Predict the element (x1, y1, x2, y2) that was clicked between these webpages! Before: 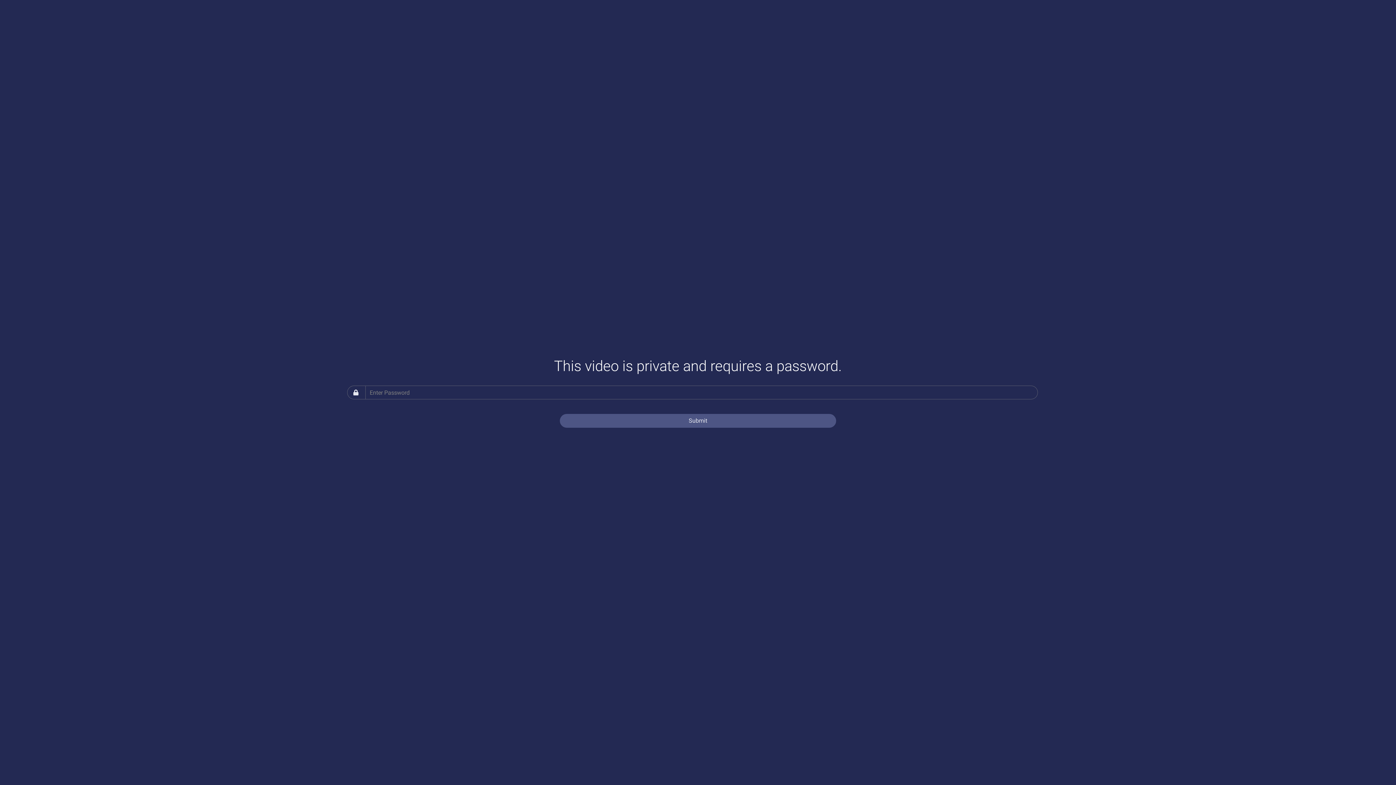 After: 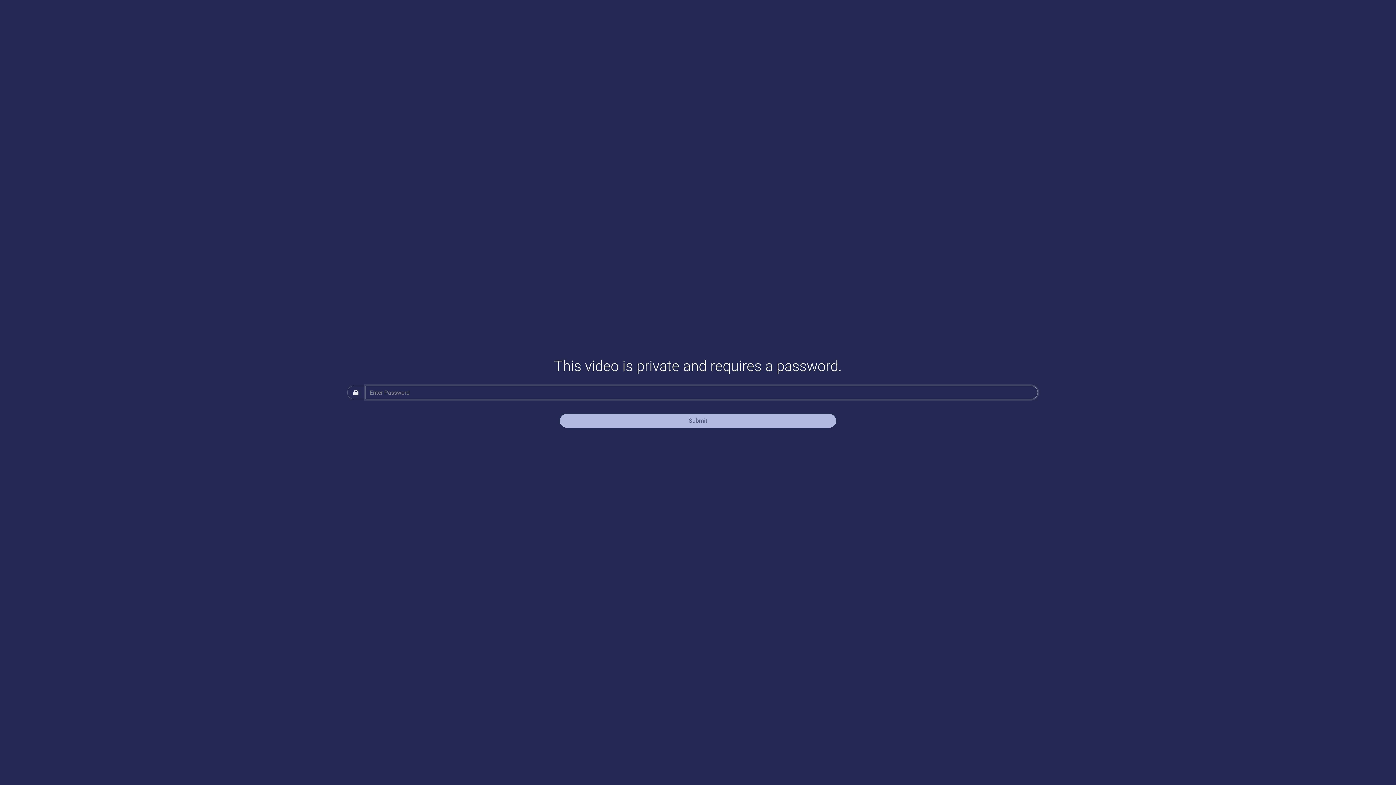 Action: label: Submit bbox: (560, 414, 836, 428)